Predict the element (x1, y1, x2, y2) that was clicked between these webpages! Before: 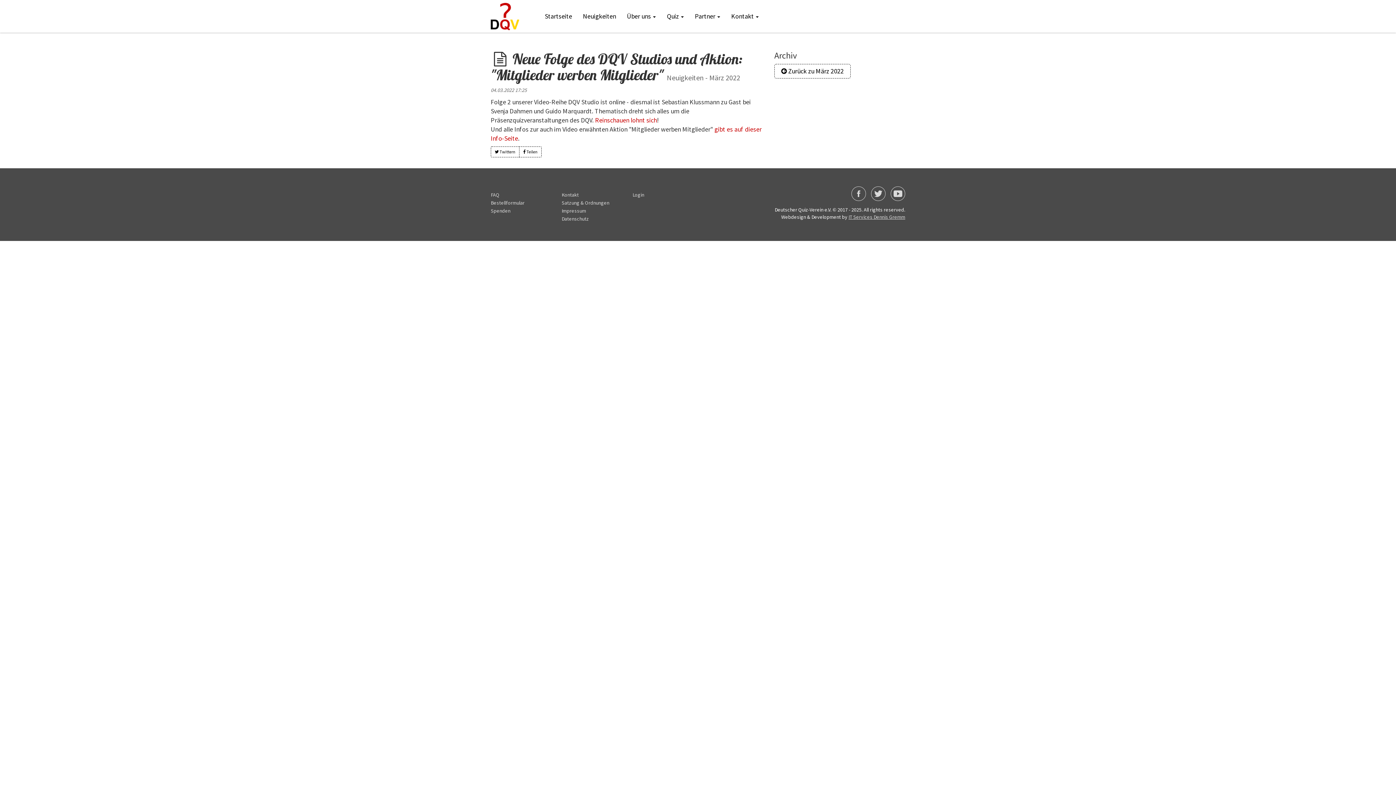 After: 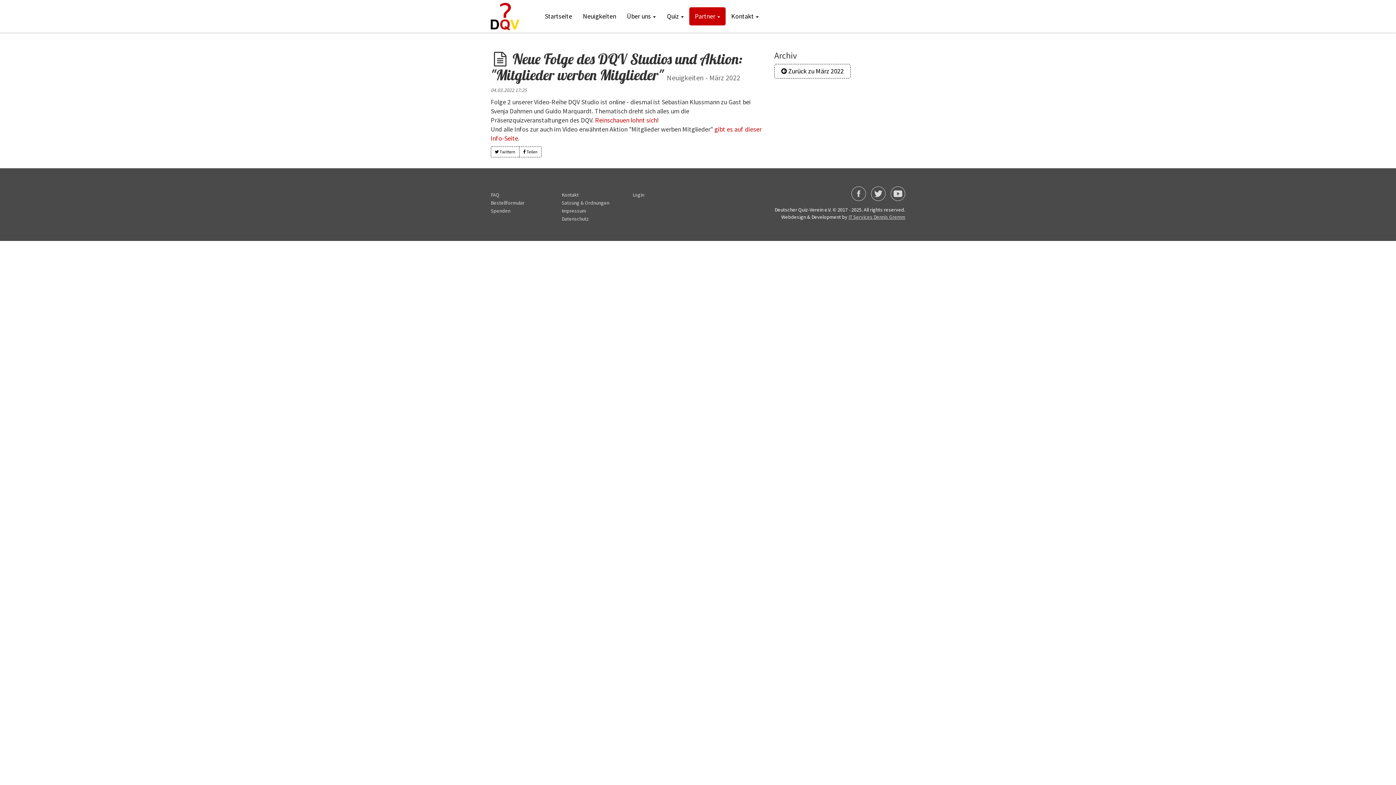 Action: label: Partner  bbox: (689, 7, 725, 25)